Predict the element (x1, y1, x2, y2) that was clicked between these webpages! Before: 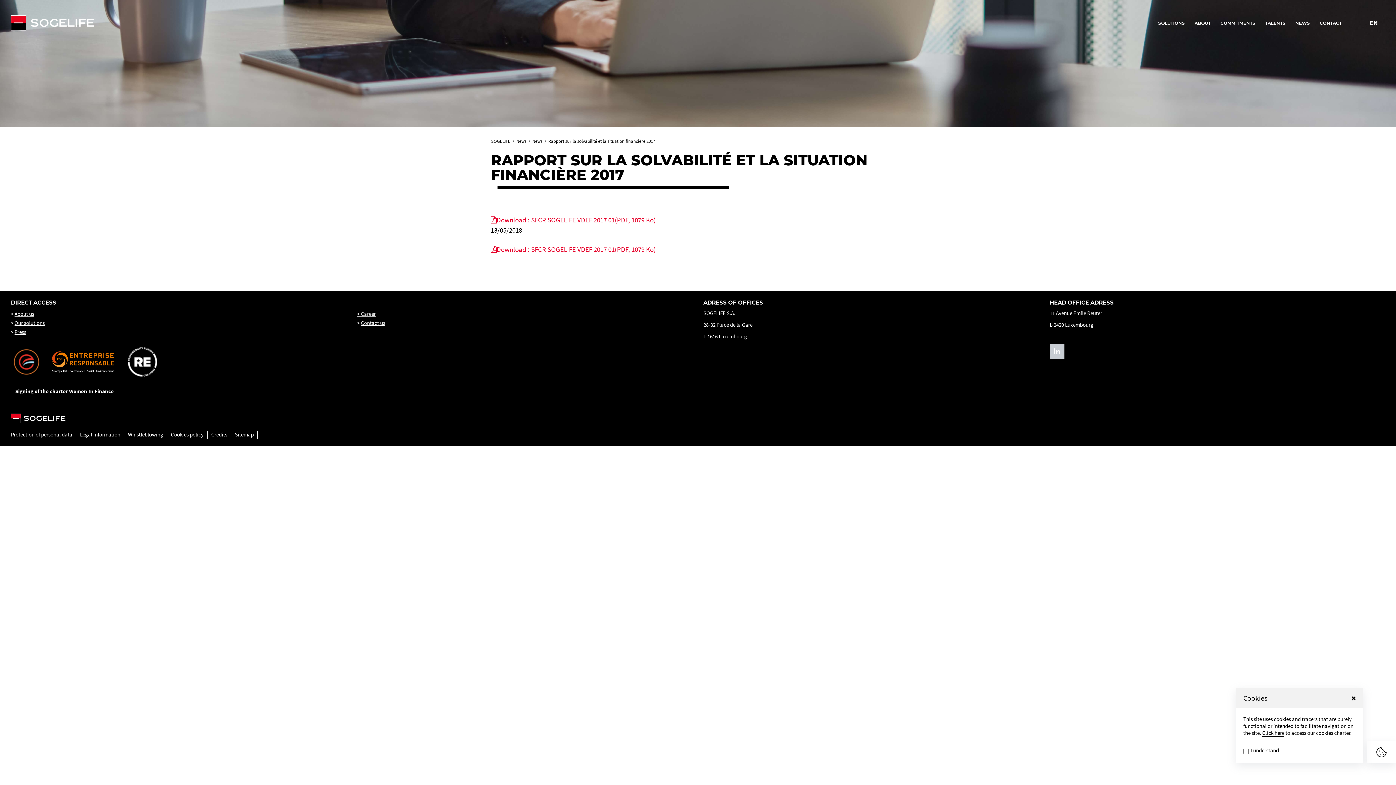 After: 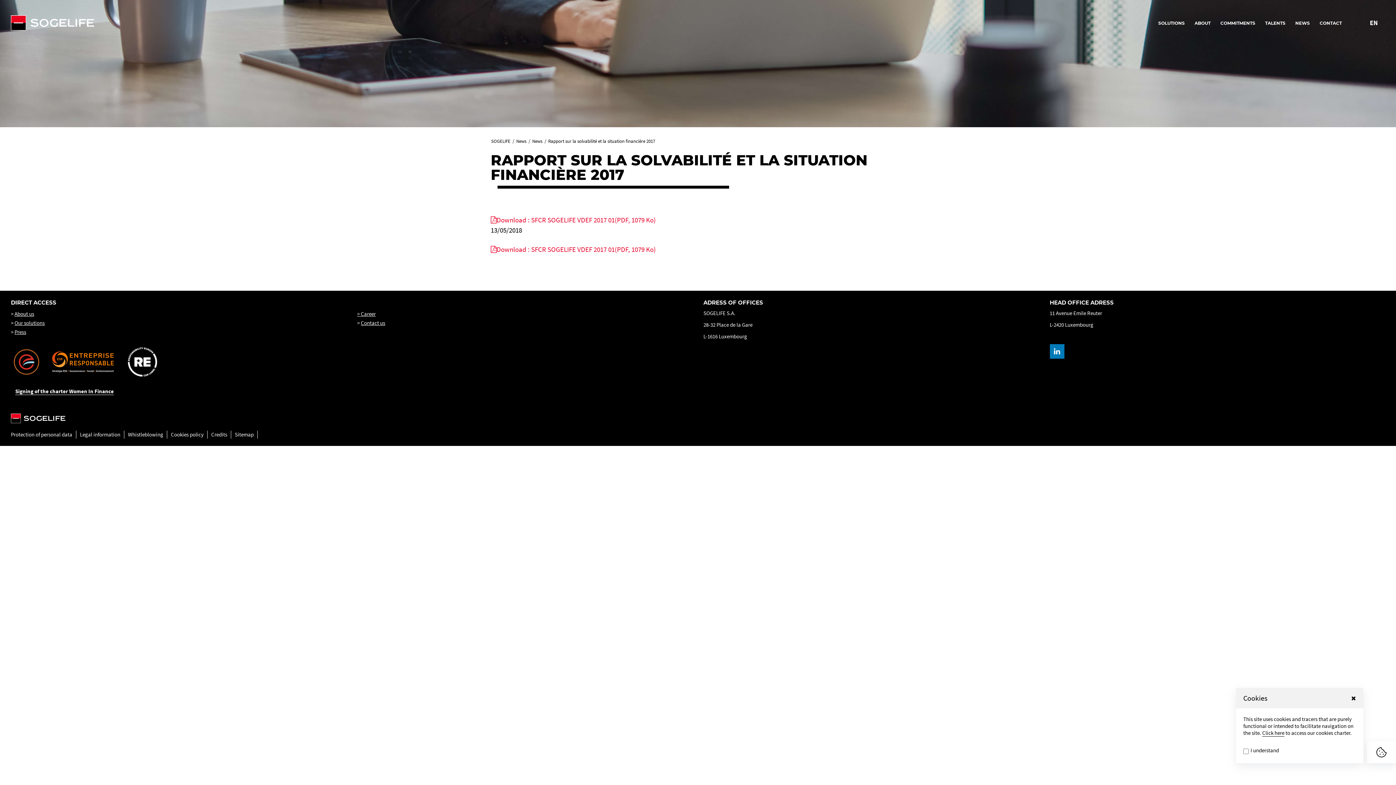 Action: bbox: (1050, 344, 1064, 358)